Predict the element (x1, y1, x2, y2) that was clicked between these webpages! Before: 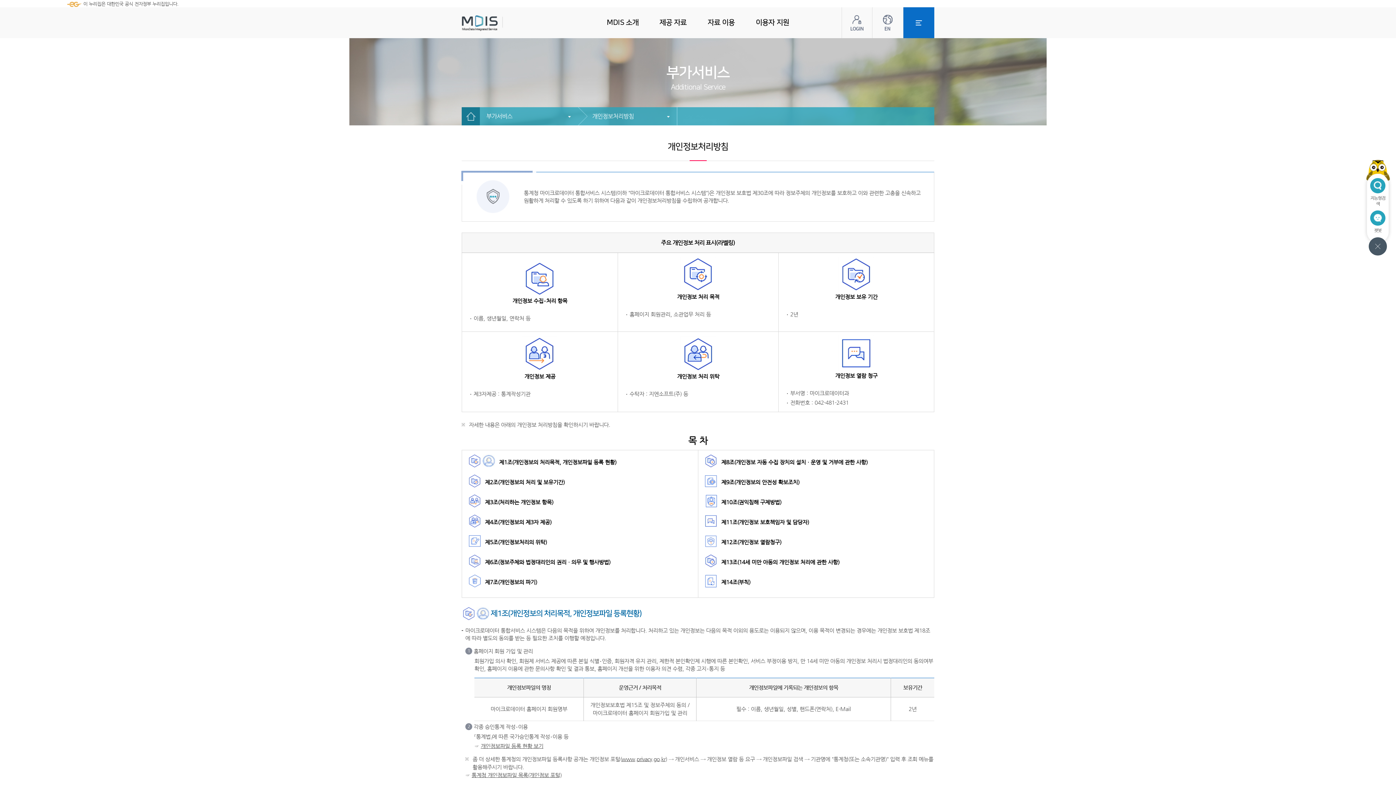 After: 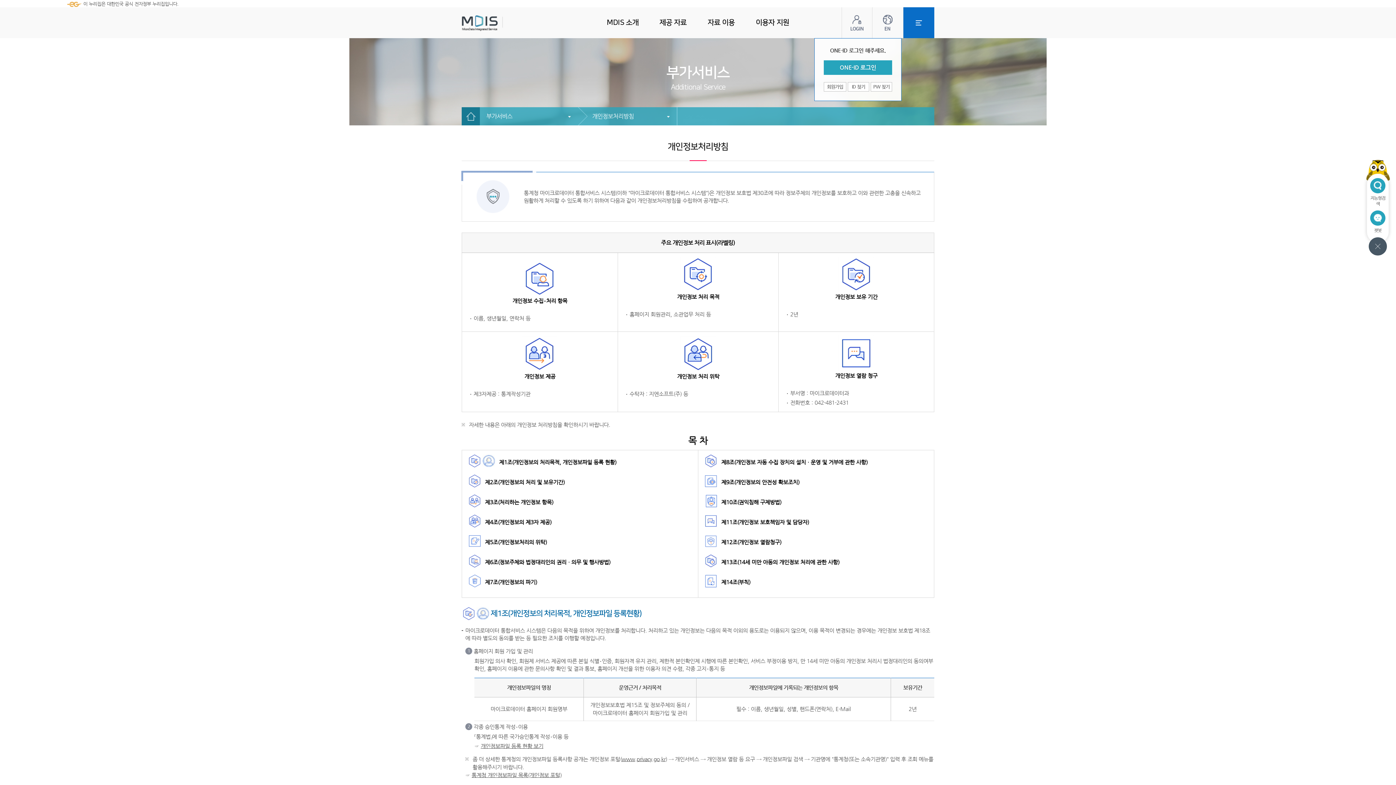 Action: label: 로그인 bbox: (841, 7, 872, 38)